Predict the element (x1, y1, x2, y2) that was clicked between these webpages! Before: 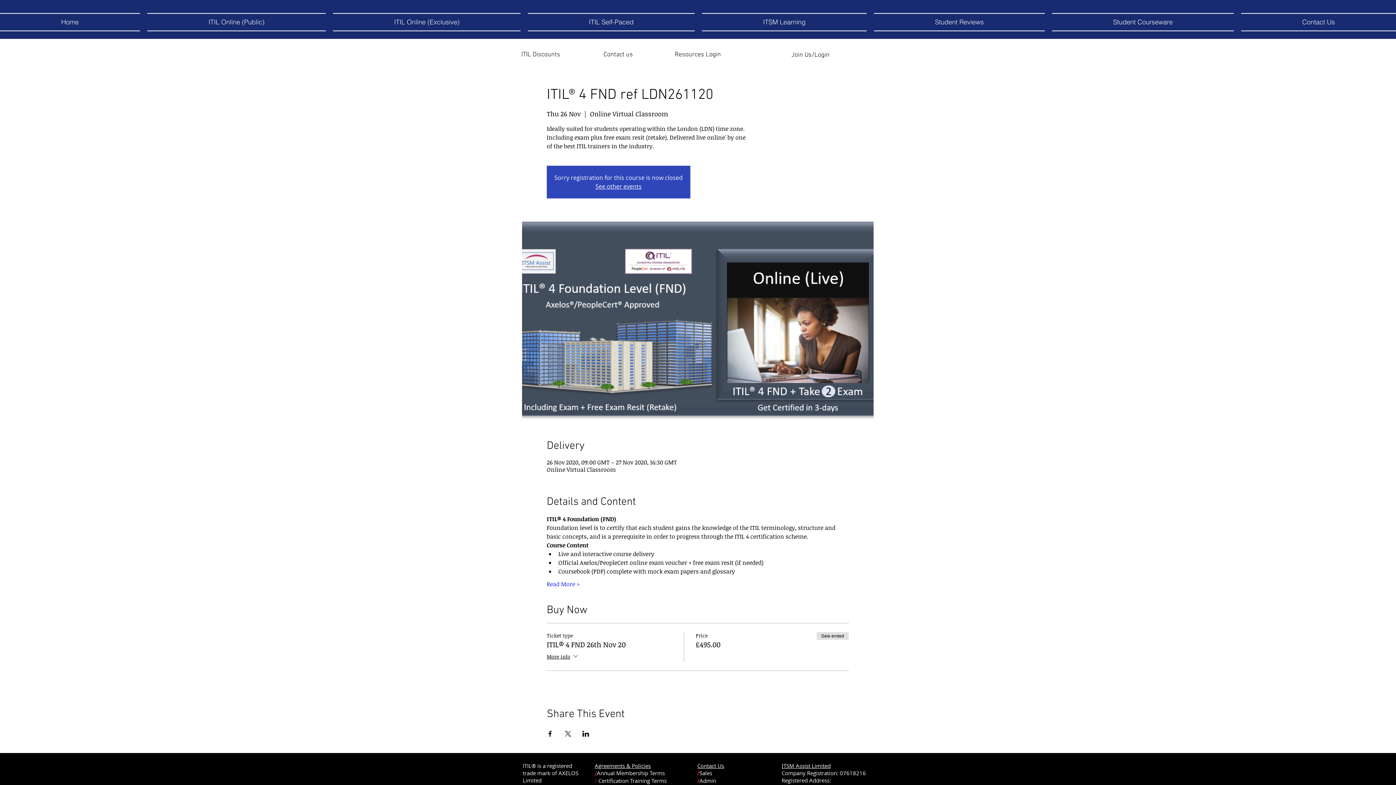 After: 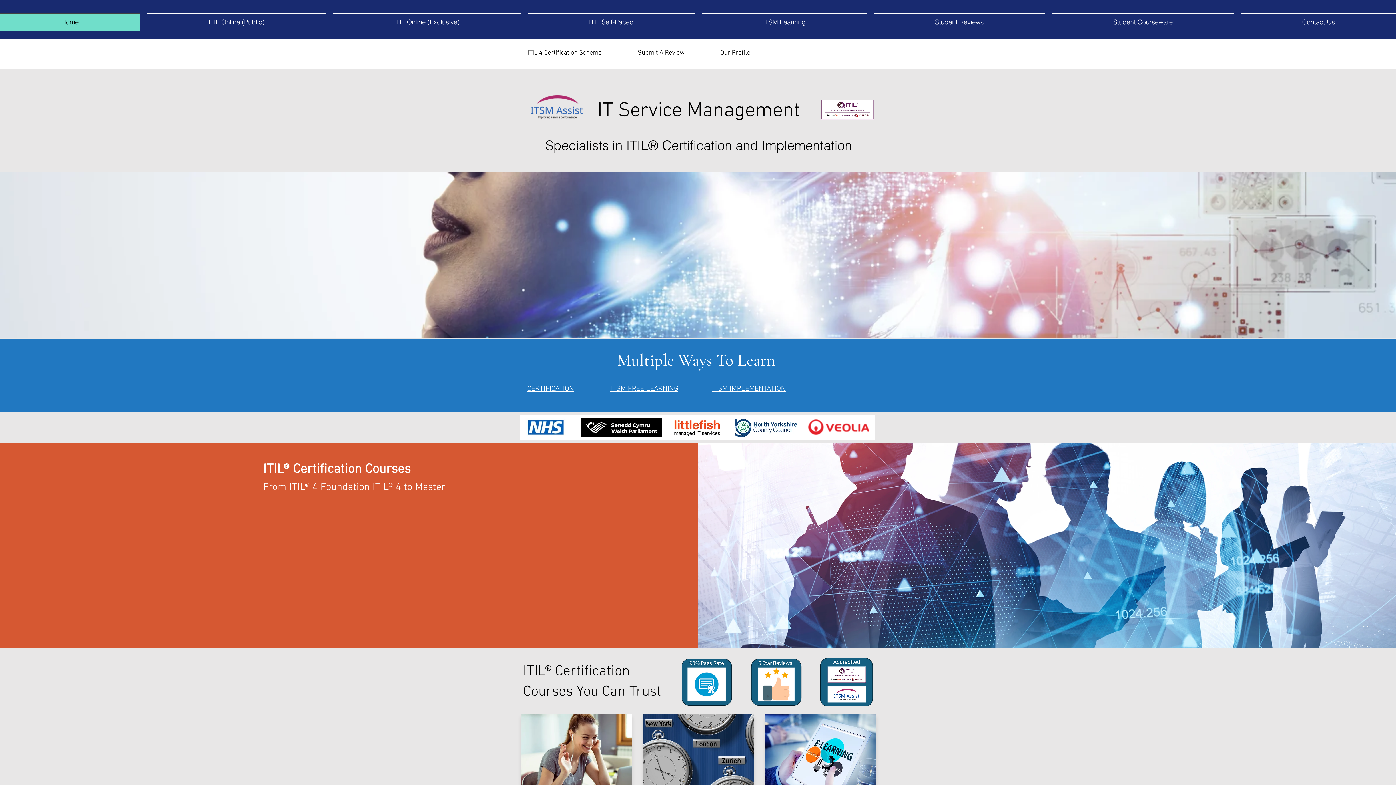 Action: label: Contact us bbox: (603, 50, 633, 58)